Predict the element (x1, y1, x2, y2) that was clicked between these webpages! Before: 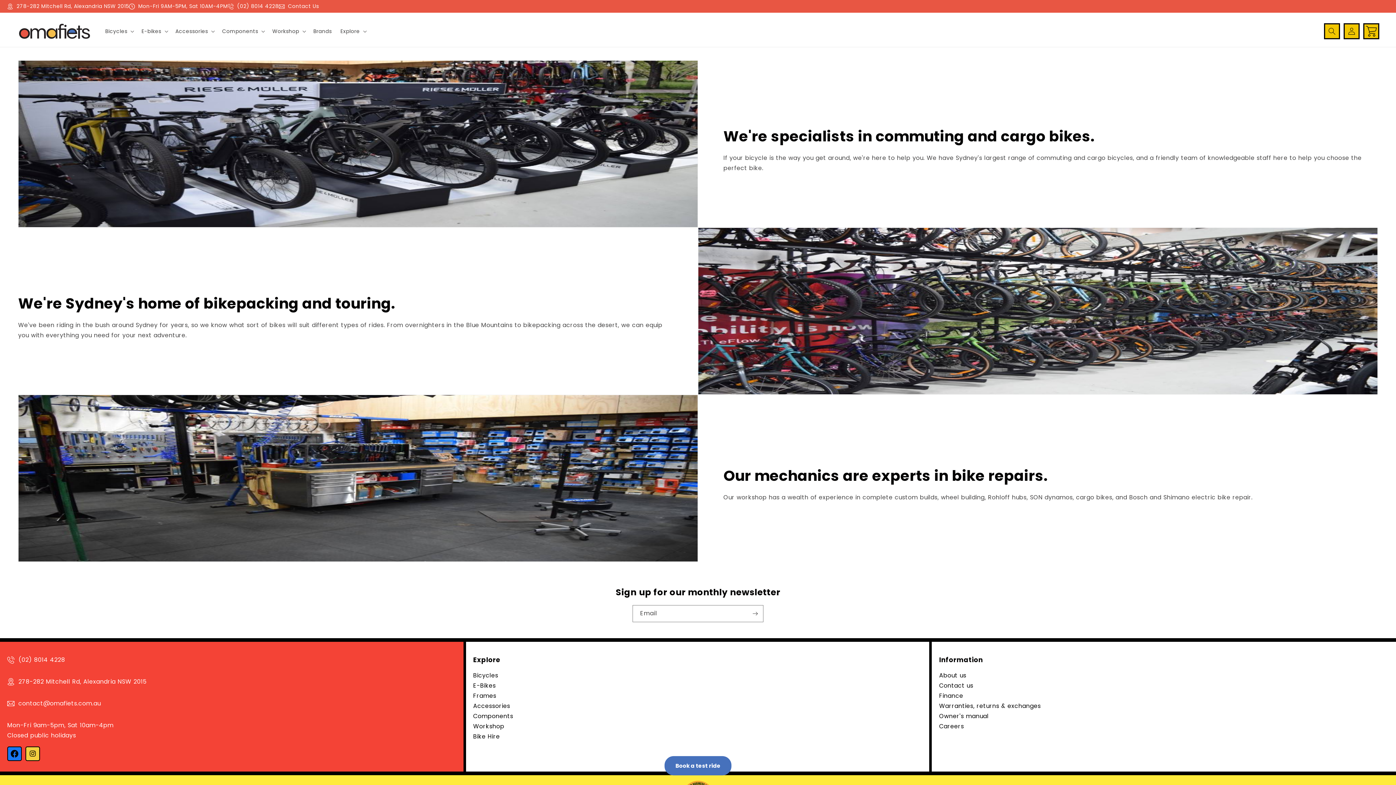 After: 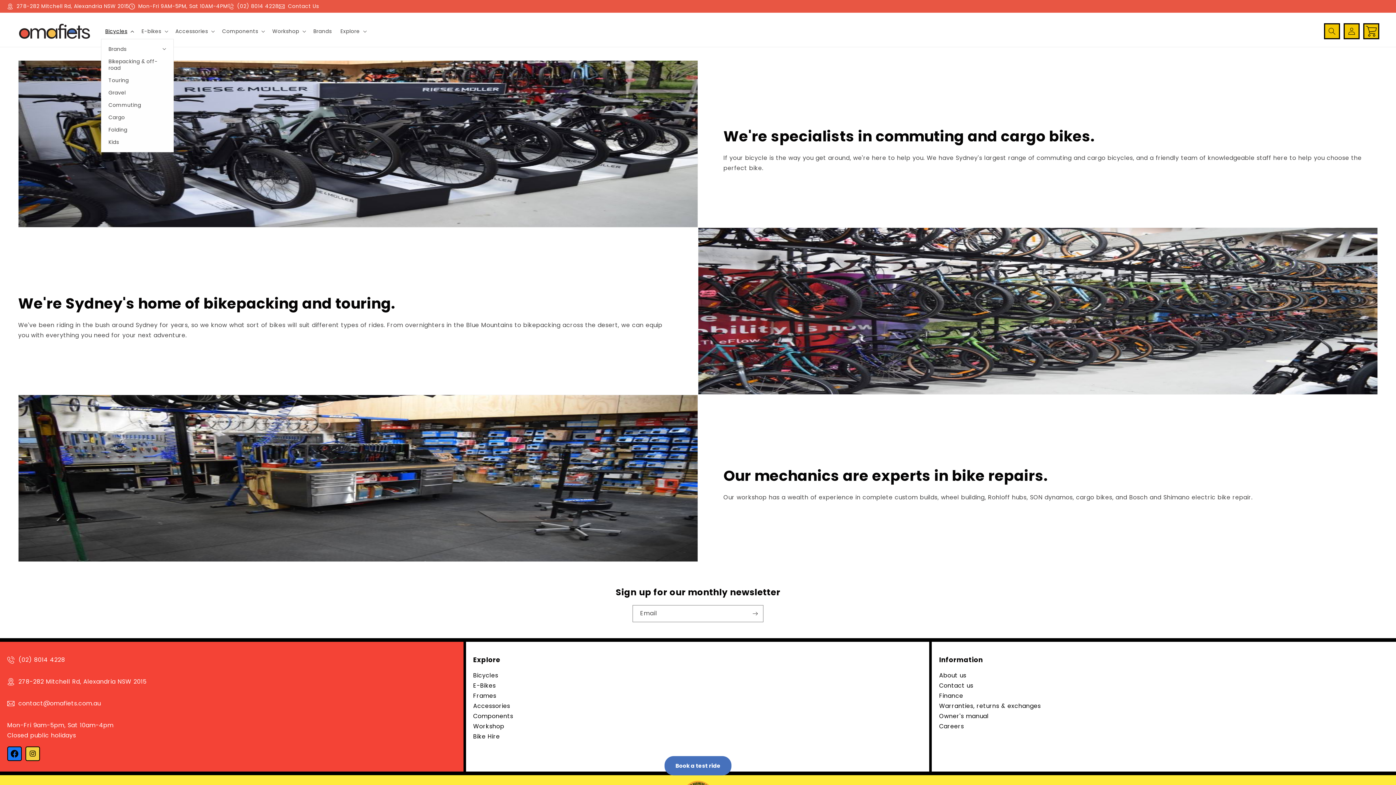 Action: label: Bicycles bbox: (100, 23, 137, 38)